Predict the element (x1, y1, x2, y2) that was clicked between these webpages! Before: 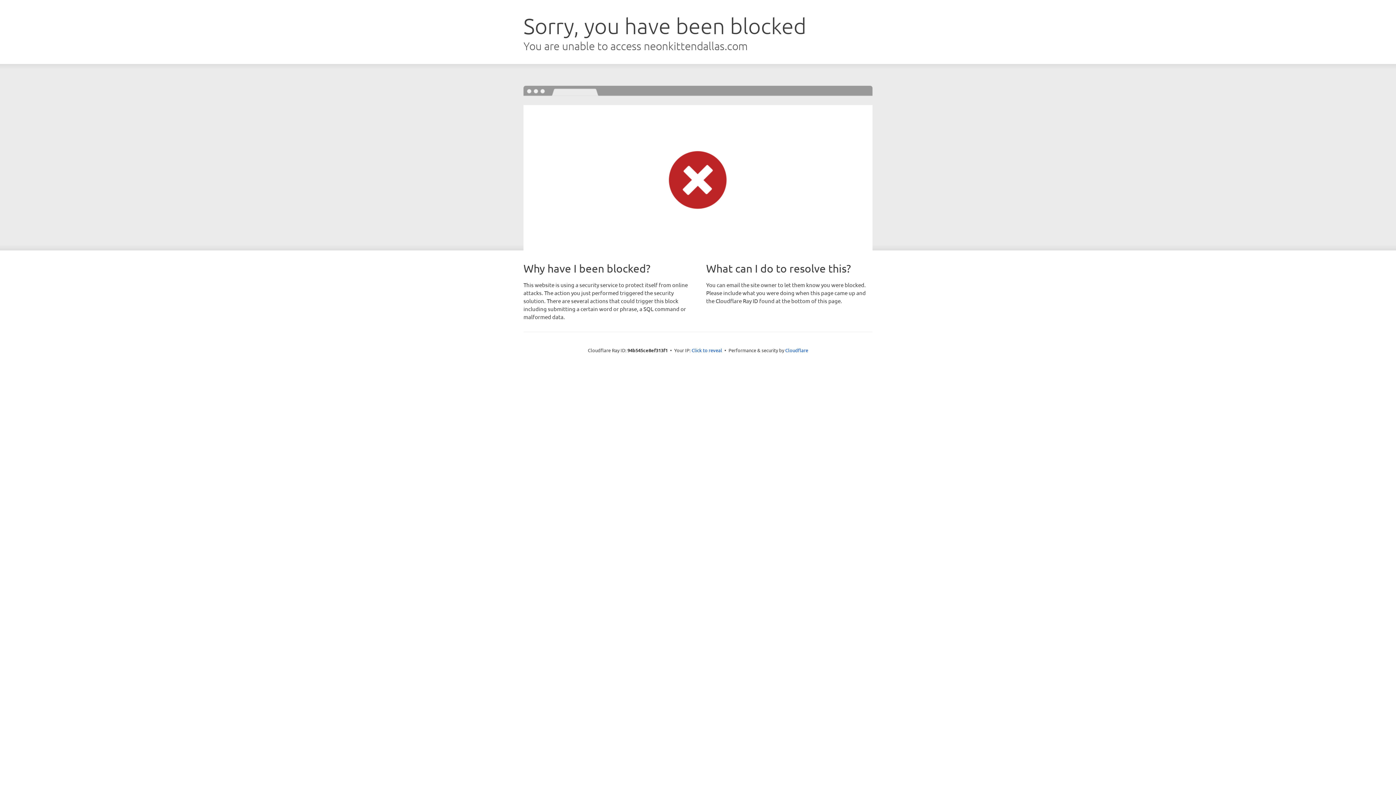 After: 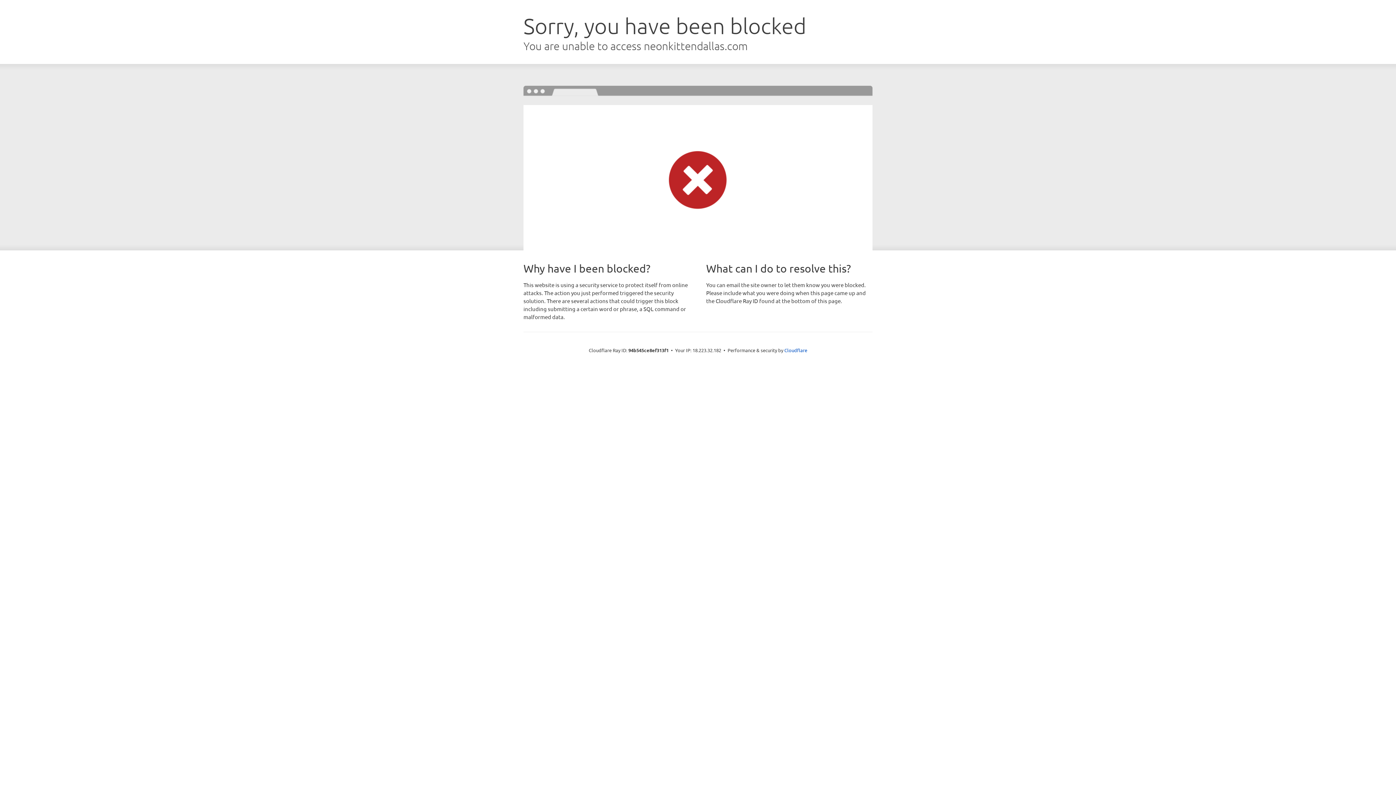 Action: bbox: (691, 346, 722, 353) label: Click to reveal